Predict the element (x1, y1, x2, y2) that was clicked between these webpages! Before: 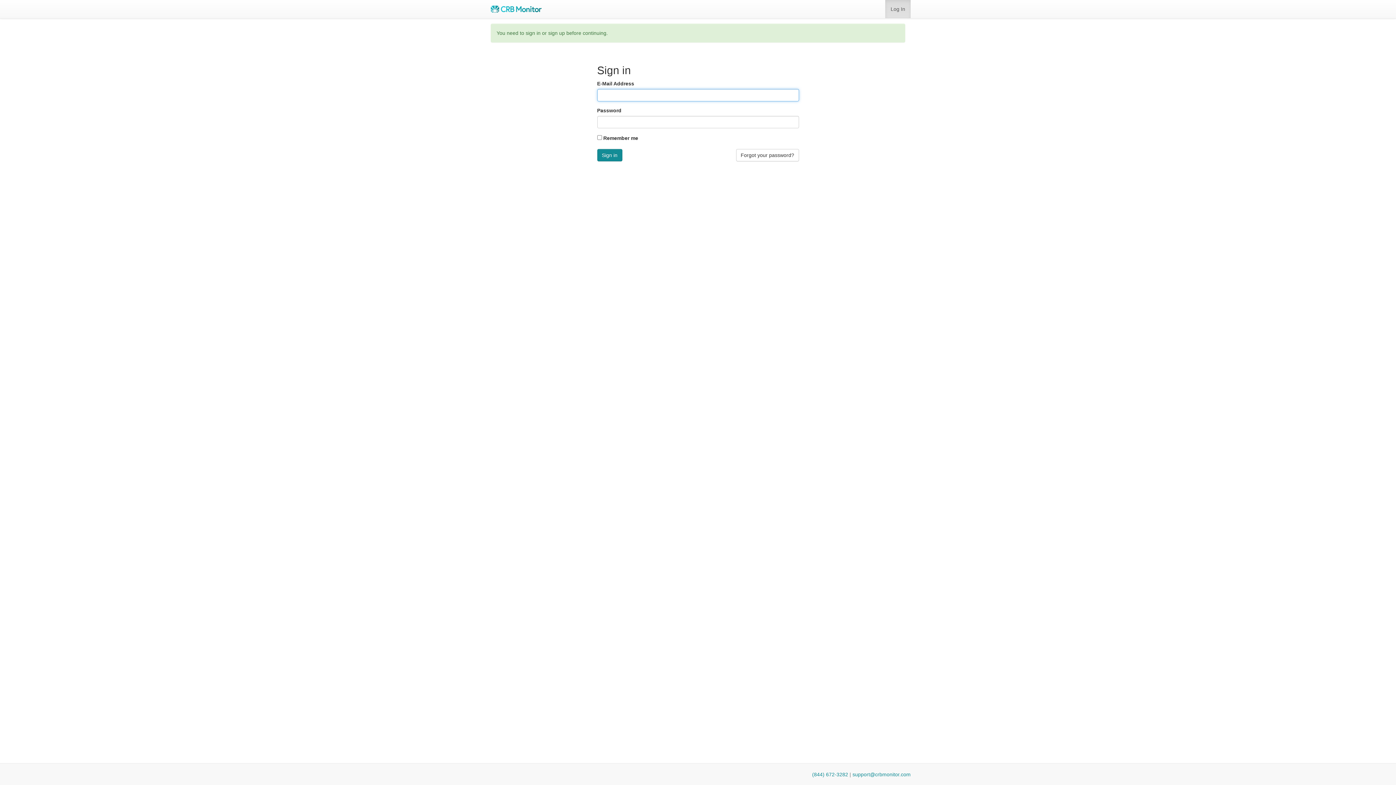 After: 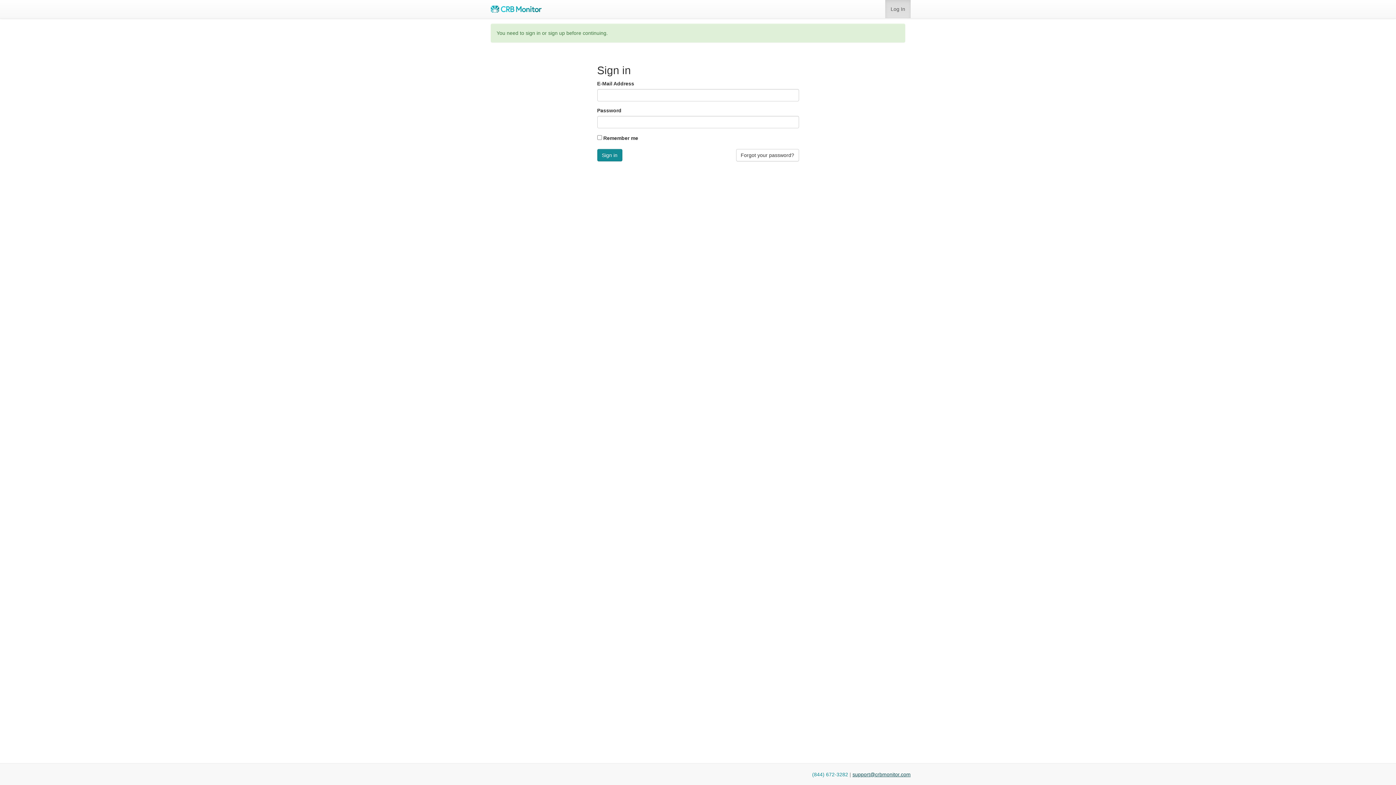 Action: label: support@crbmonitor.com bbox: (852, 772, 910, 777)